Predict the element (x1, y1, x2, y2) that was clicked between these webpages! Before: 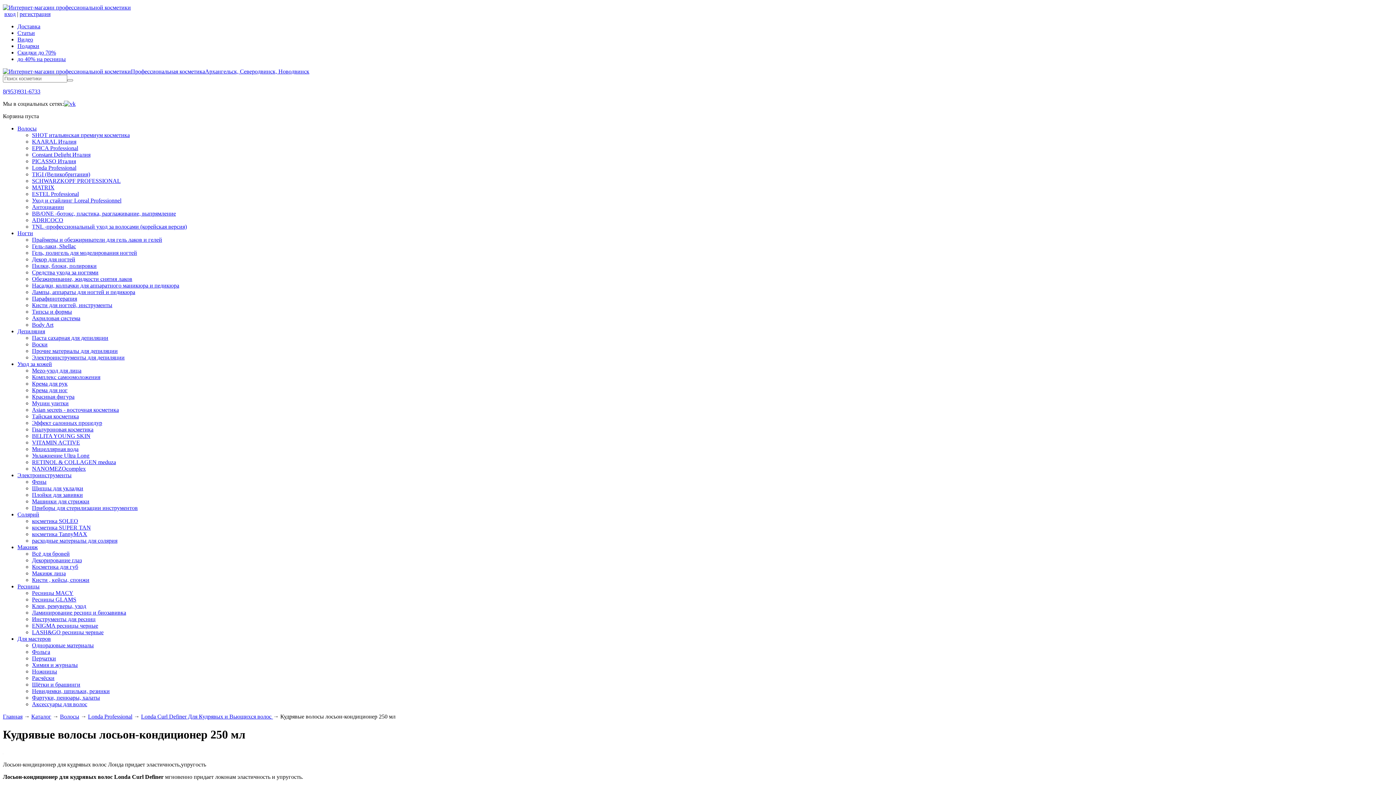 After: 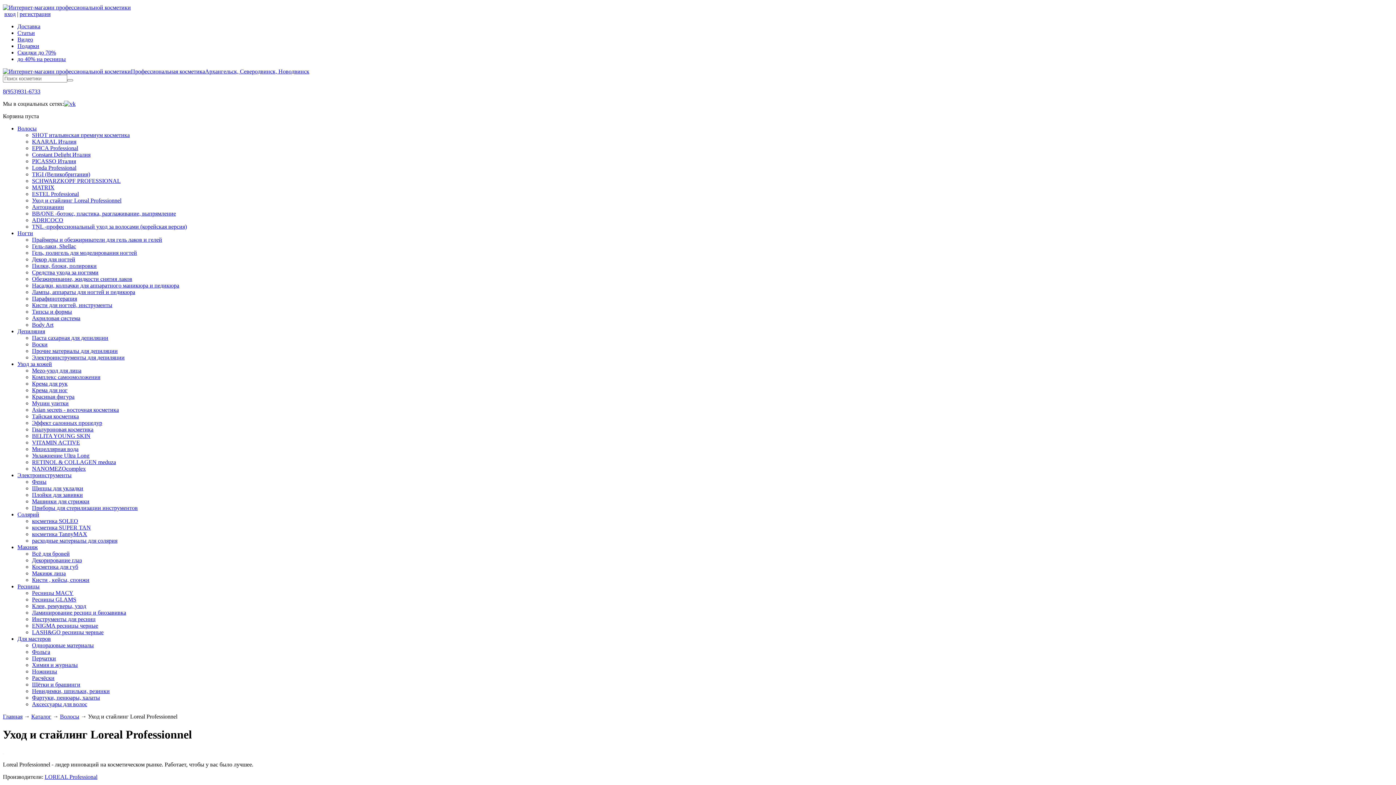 Action: bbox: (32, 197, 121, 203) label: Уход и стайлинг Loreal Professionnel